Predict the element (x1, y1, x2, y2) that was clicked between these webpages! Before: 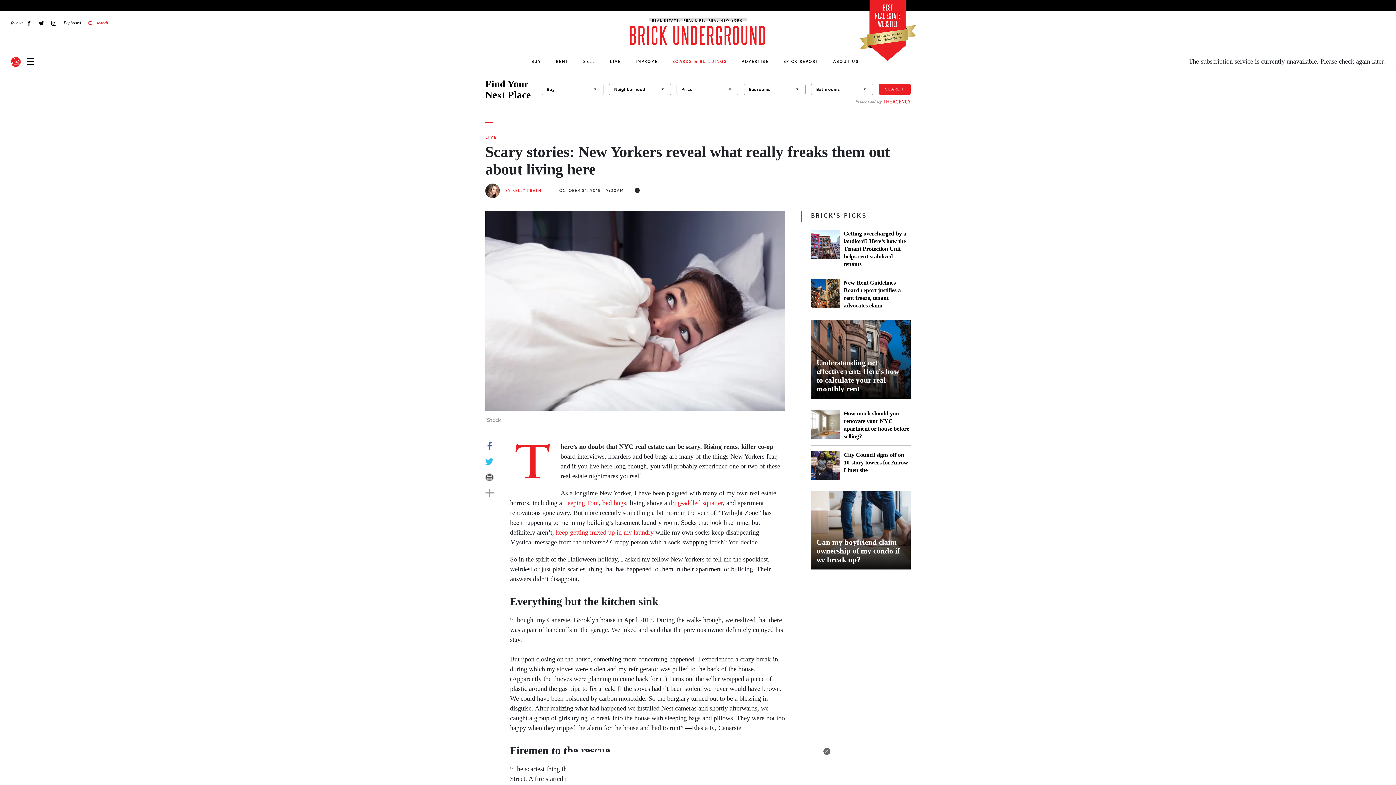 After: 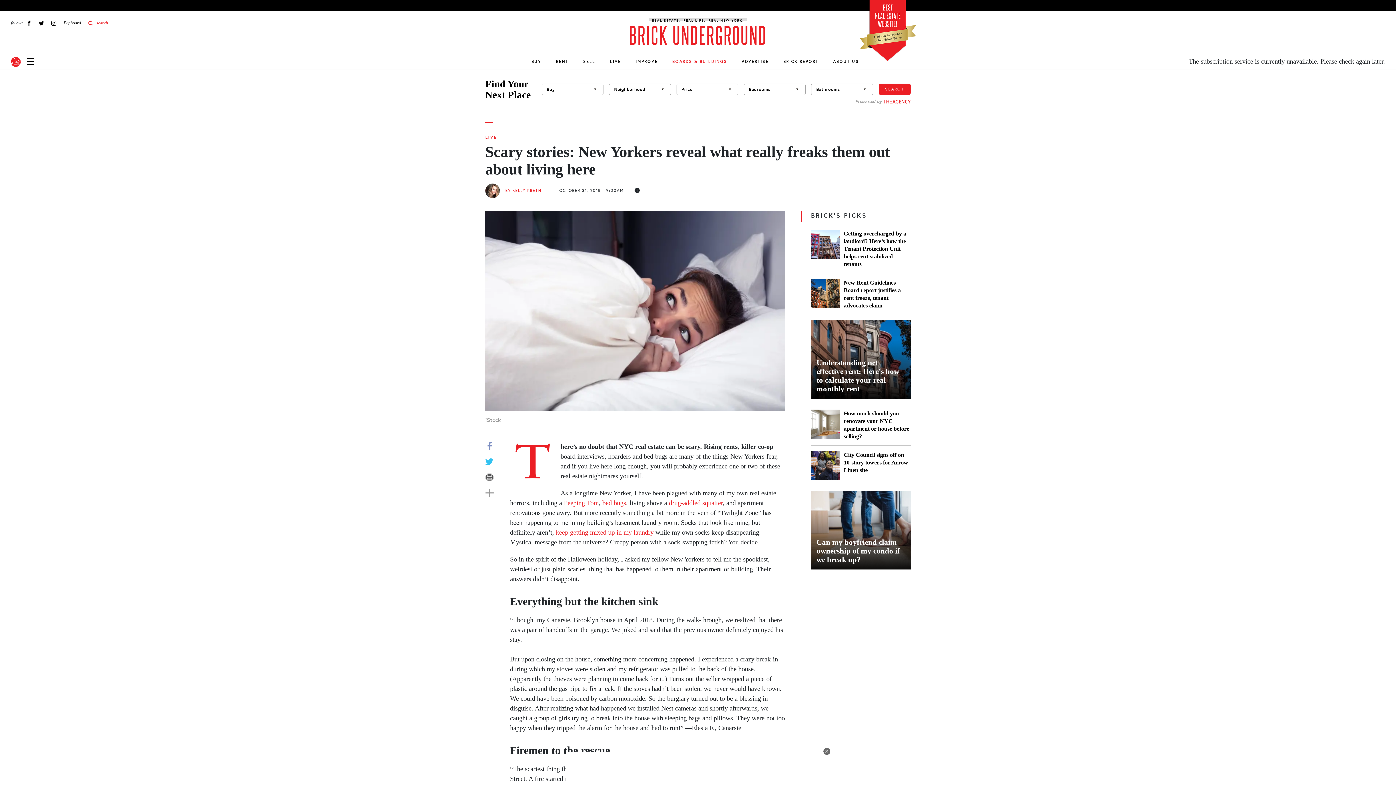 Action: bbox: (485, 442, 493, 450)